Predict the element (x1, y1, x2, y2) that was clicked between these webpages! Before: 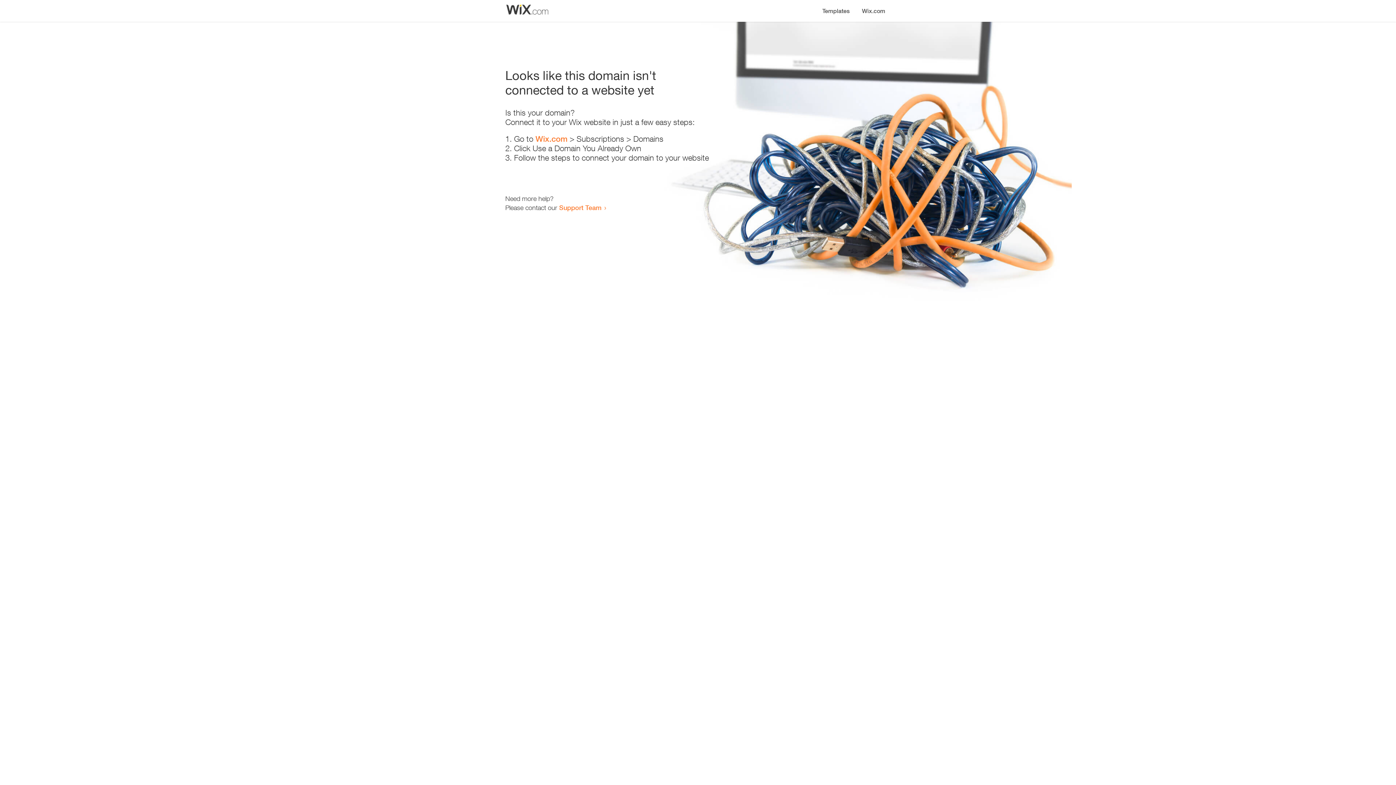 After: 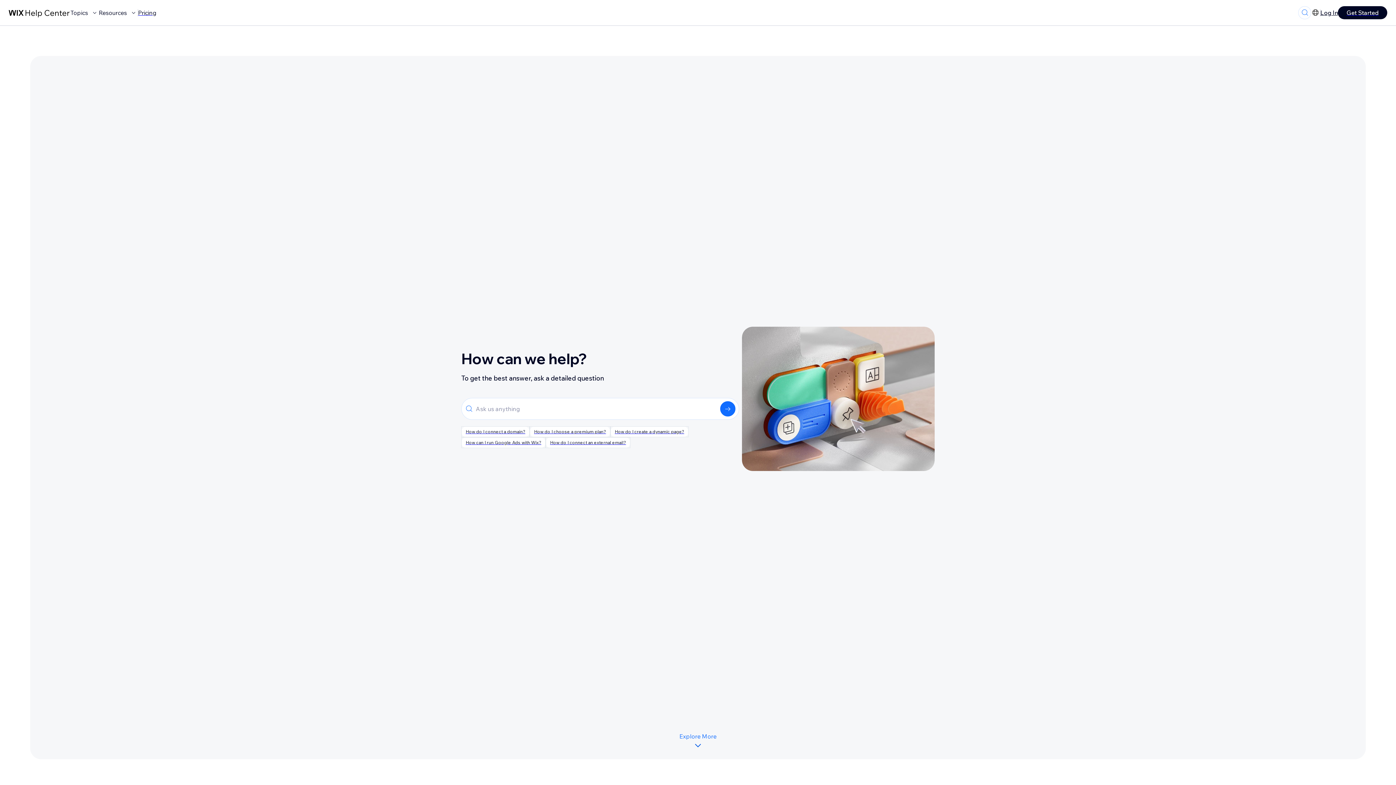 Action: label: Support Team bbox: (559, 203, 601, 211)